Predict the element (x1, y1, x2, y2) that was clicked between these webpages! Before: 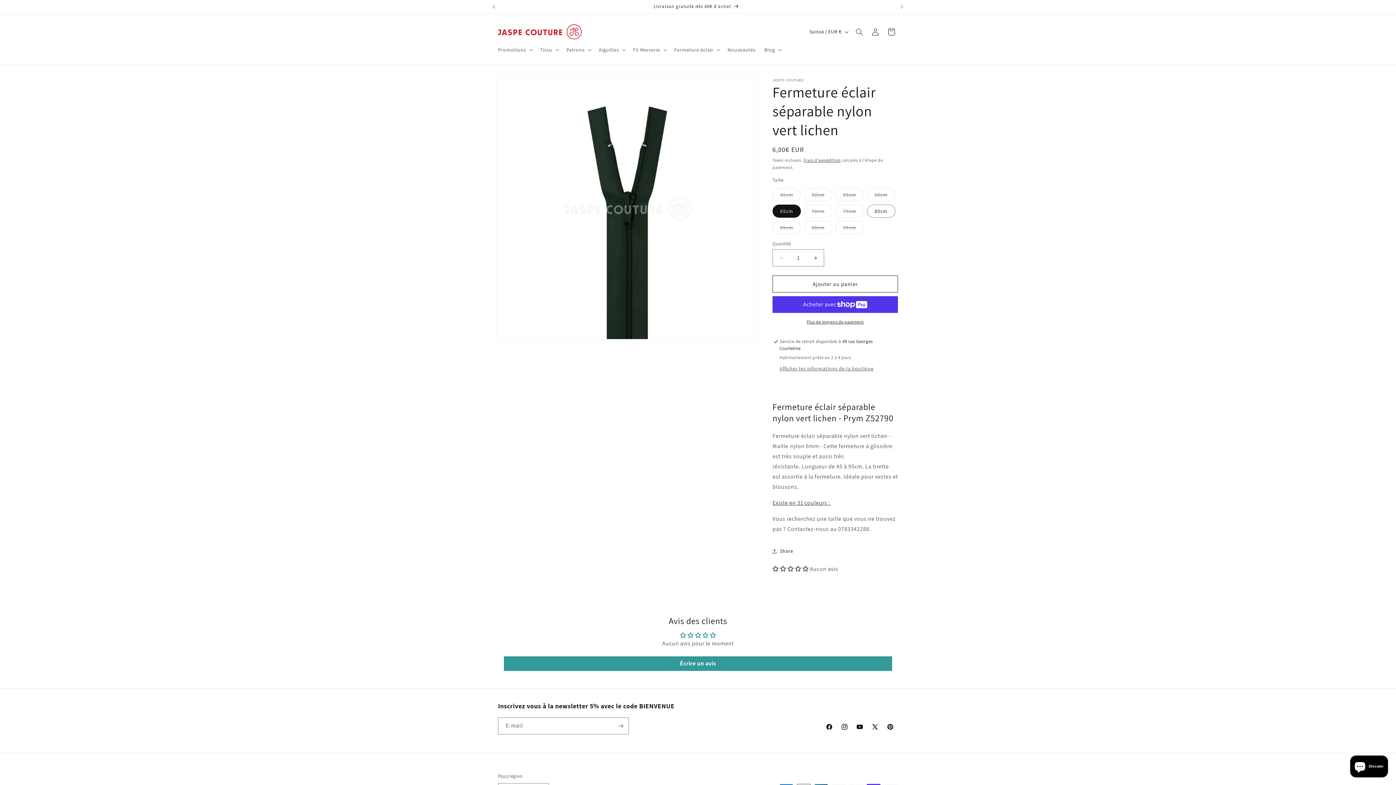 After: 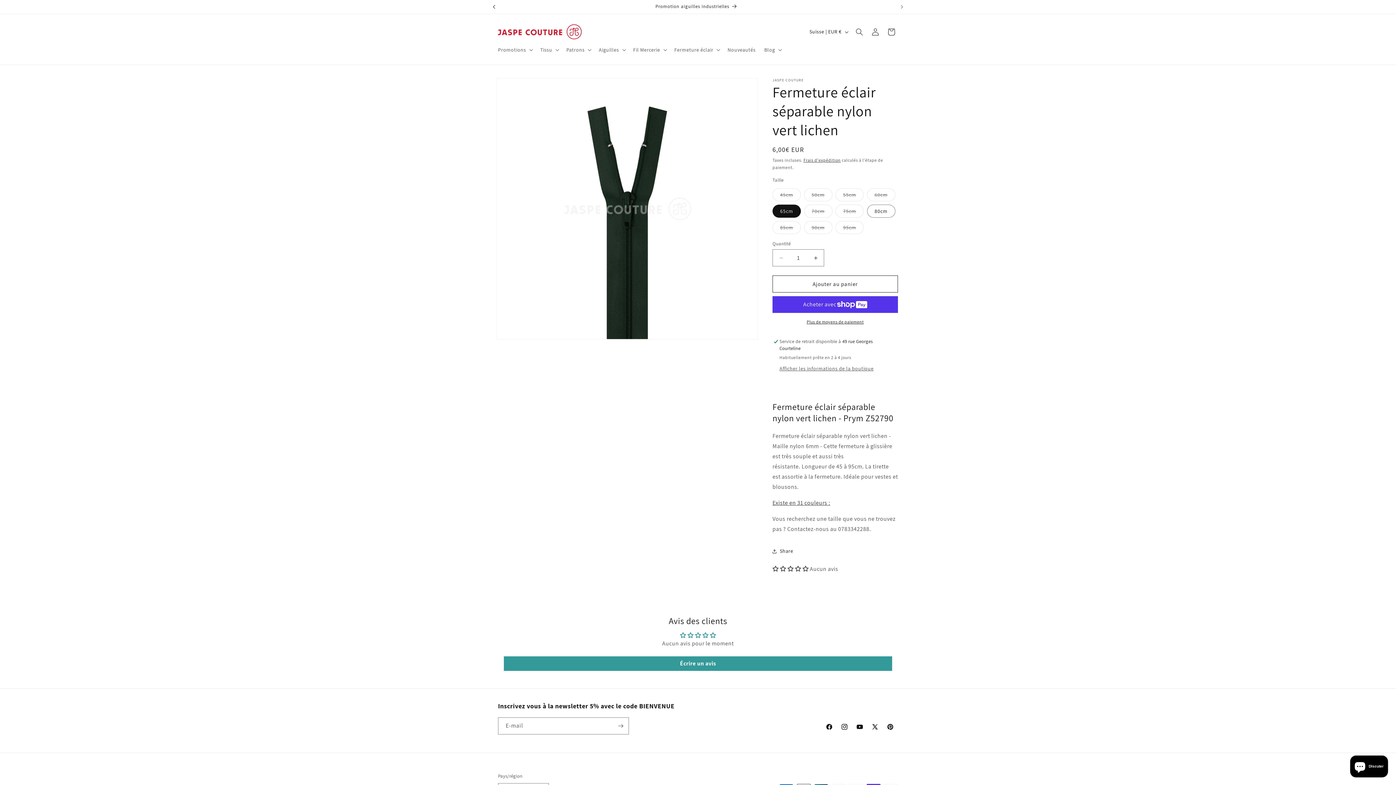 Action: bbox: (486, 0, 502, 13) label: Annonce précédente